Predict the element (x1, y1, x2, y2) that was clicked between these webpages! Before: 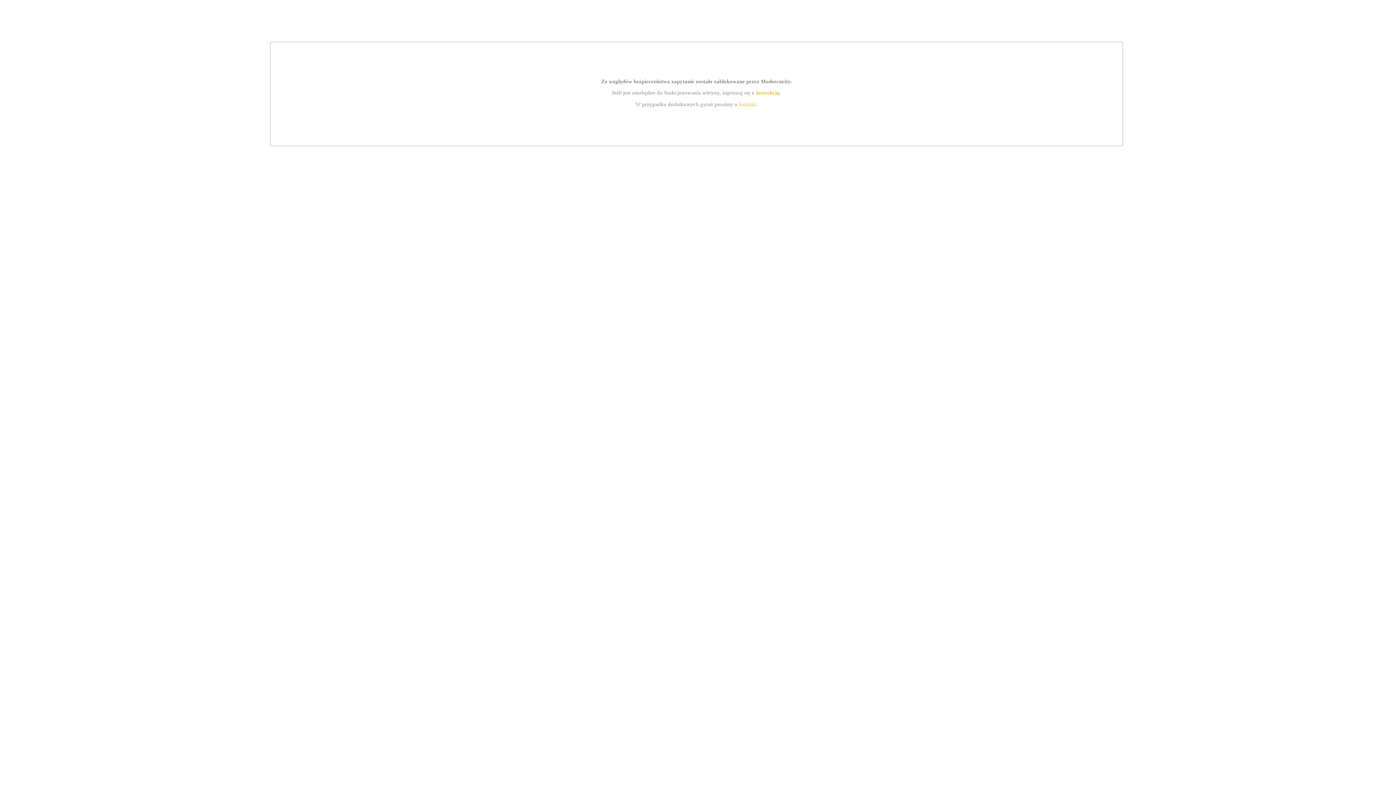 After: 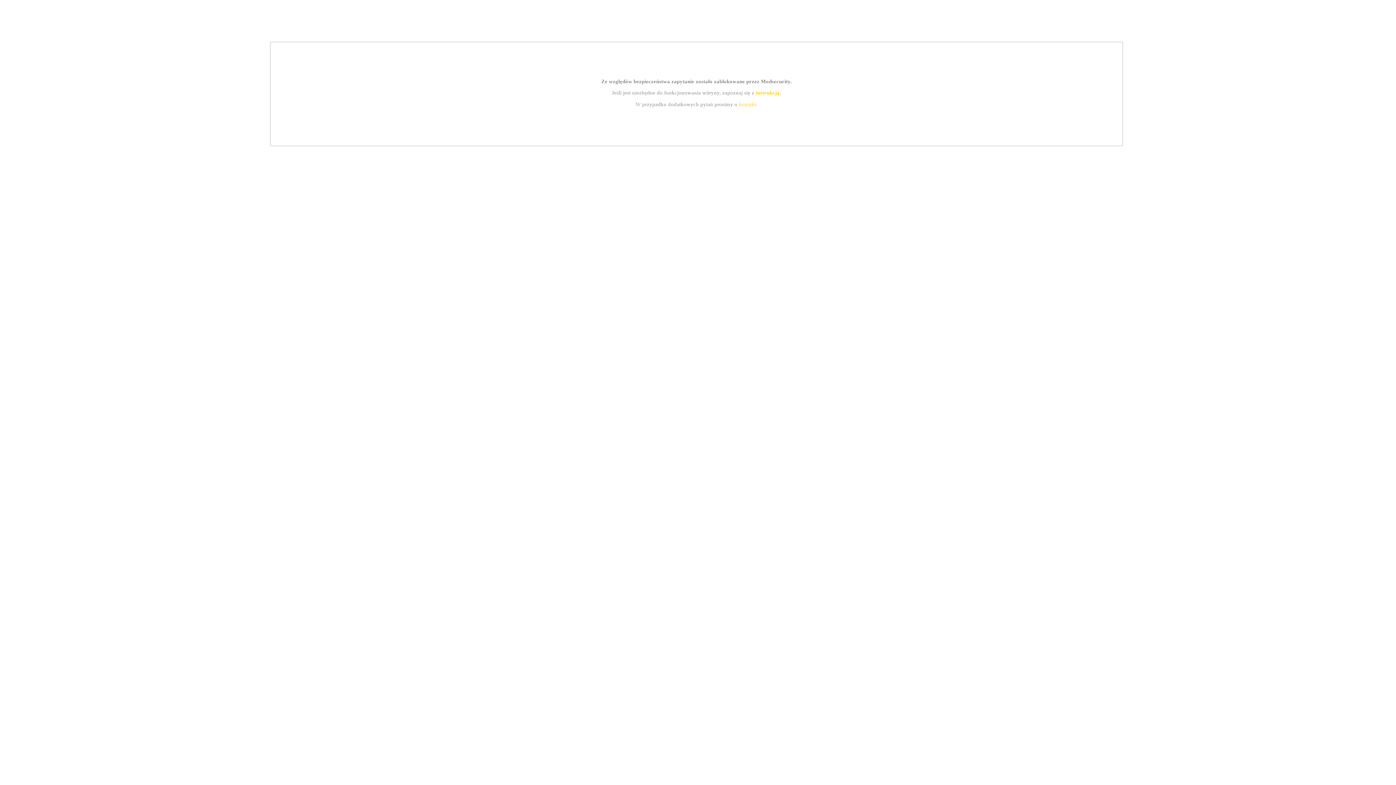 Action: bbox: (739, 101, 756, 107) label: kontakt